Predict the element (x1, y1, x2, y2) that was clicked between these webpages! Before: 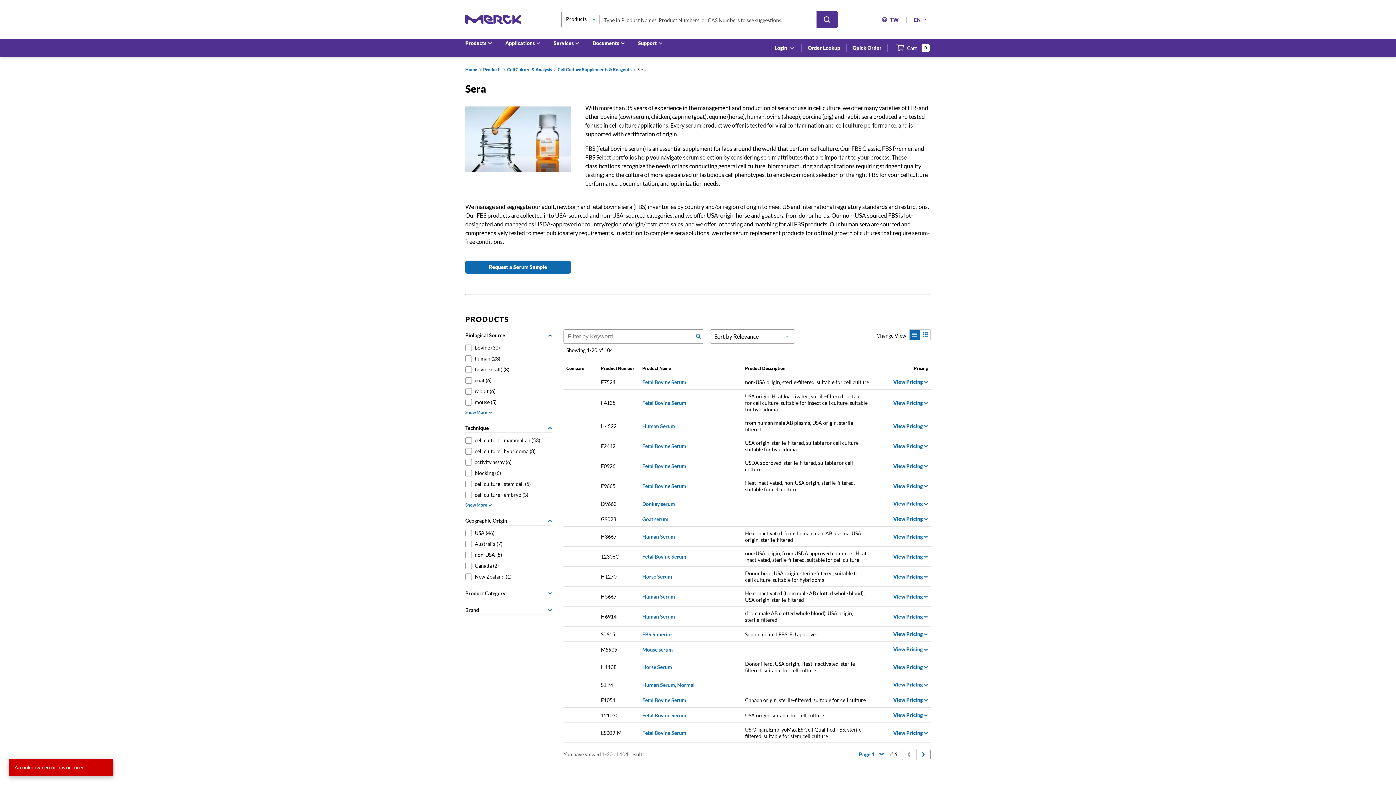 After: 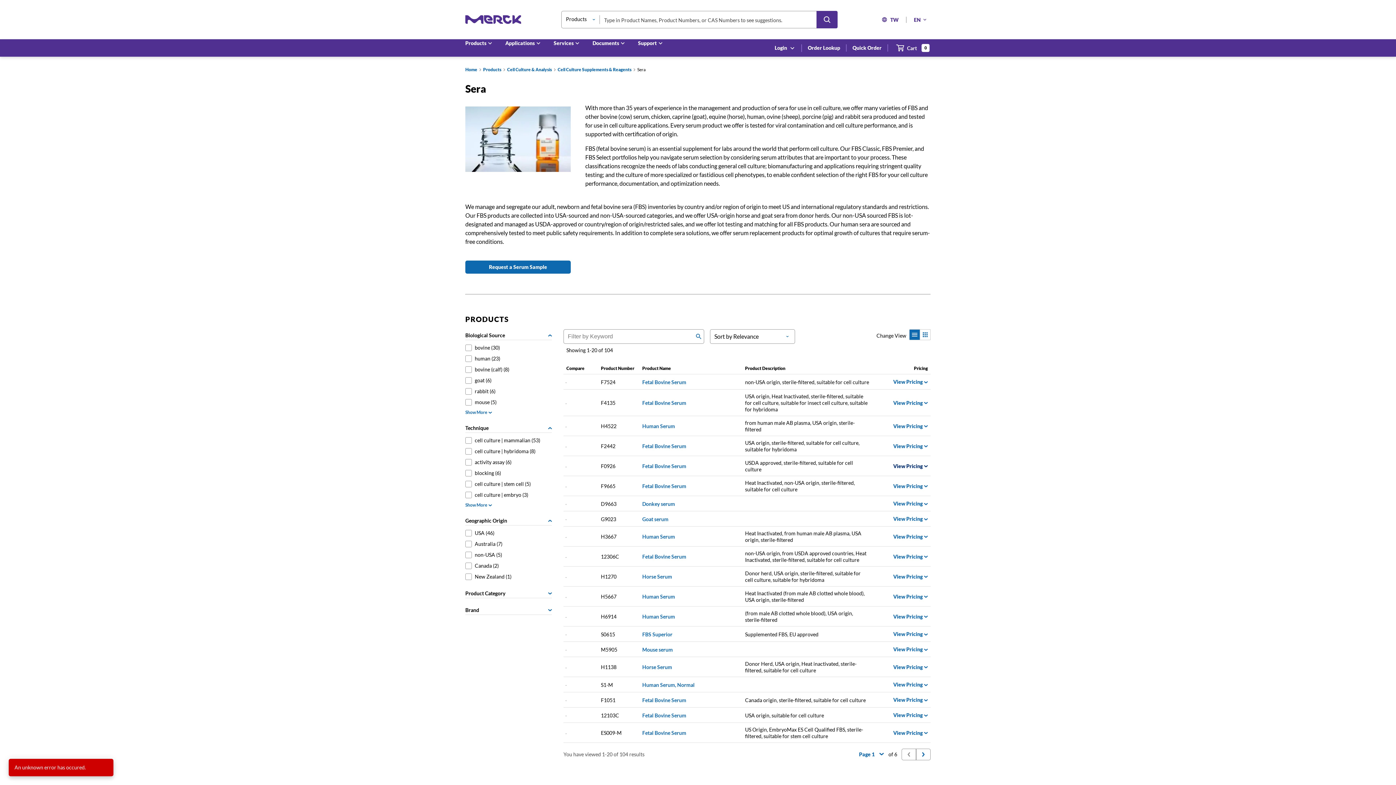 Action: label: View Pricing bbox: (893, 462, 928, 470)